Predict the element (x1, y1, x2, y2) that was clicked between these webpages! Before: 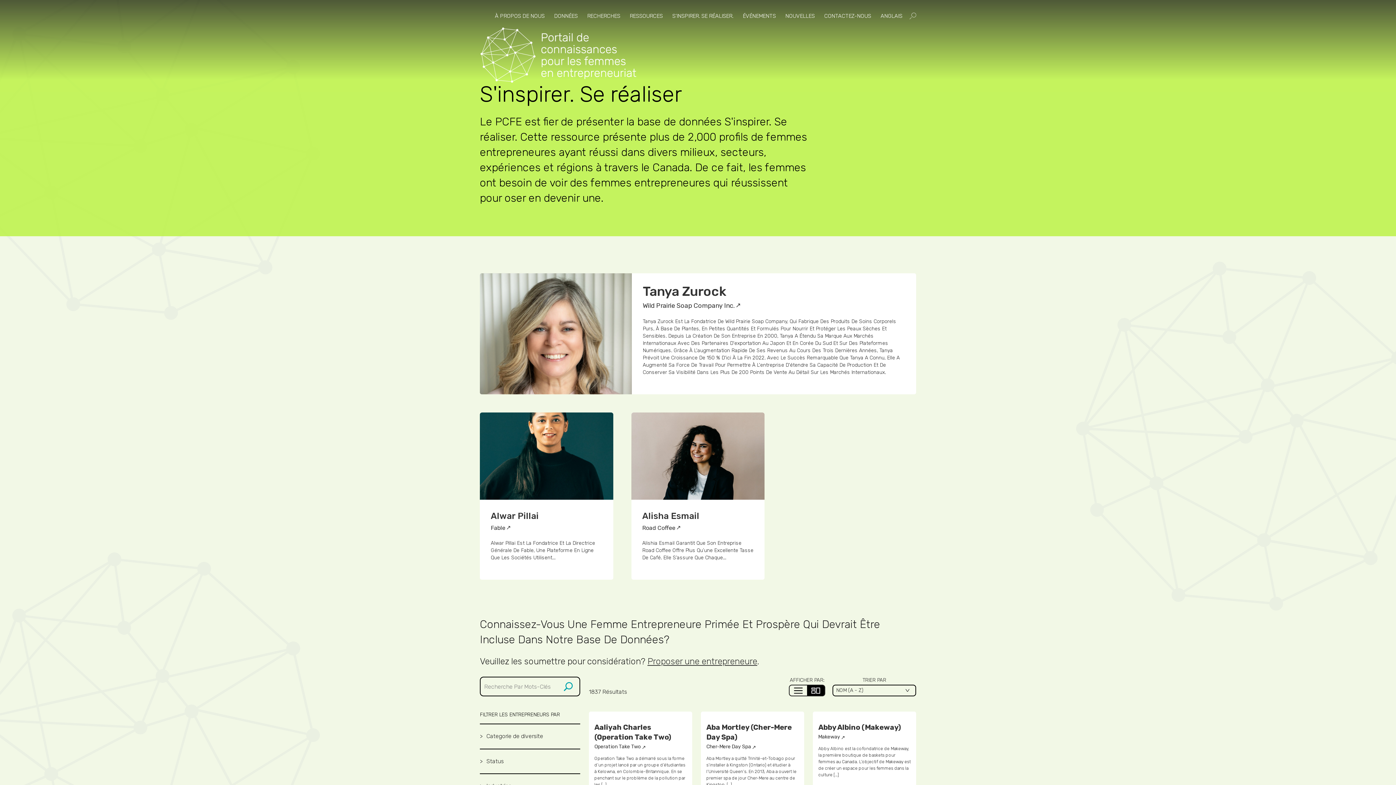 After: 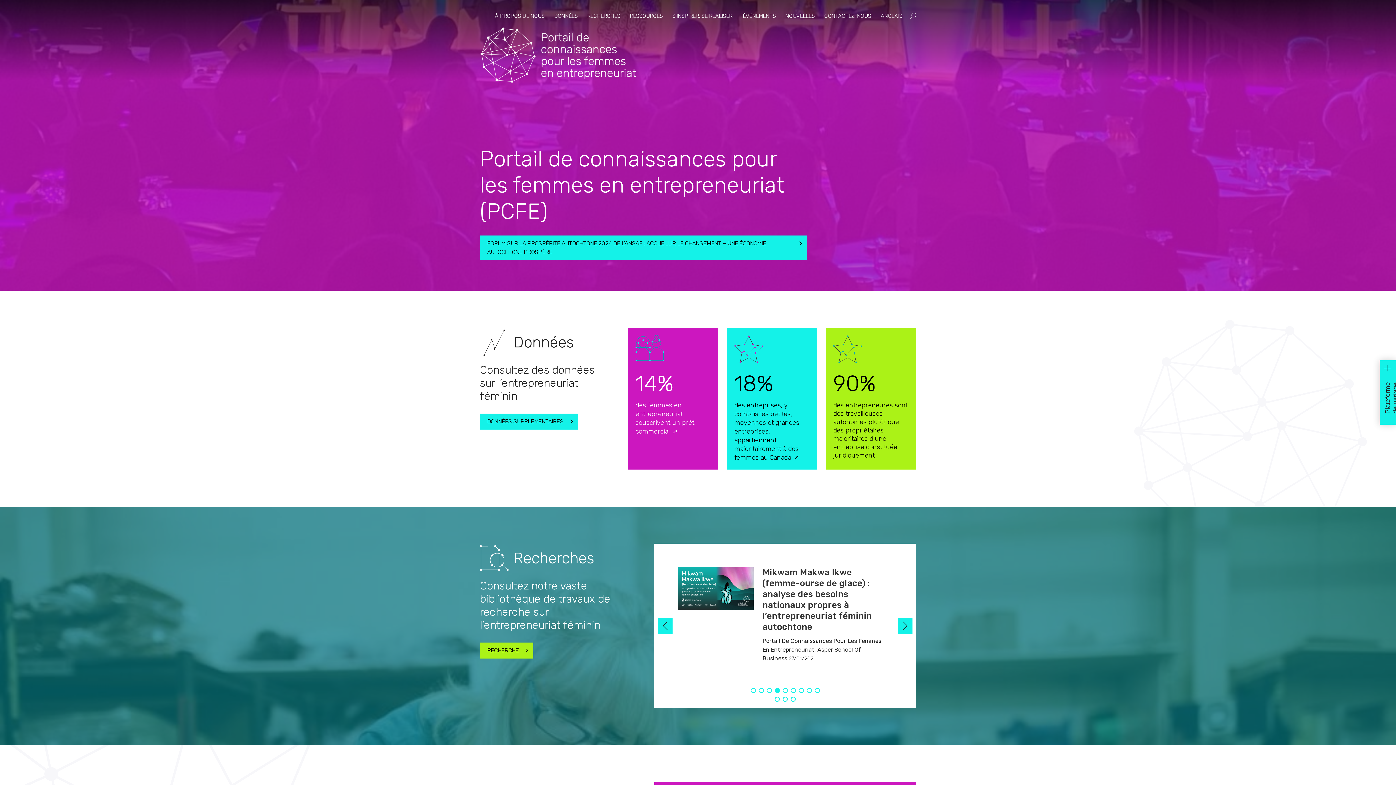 Action: label: WEKHPAGE D'ACCUEIL bbox: (480, 26, 637, 83)